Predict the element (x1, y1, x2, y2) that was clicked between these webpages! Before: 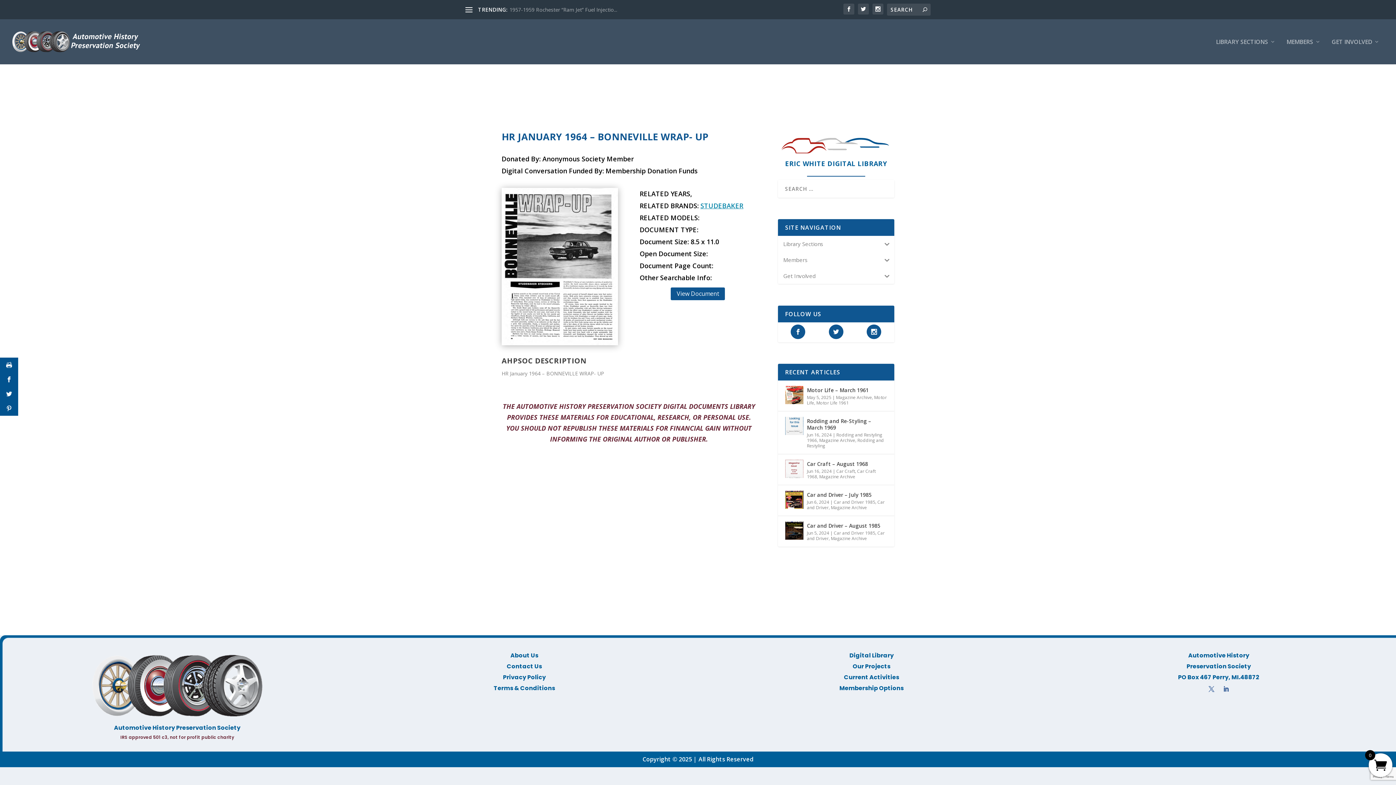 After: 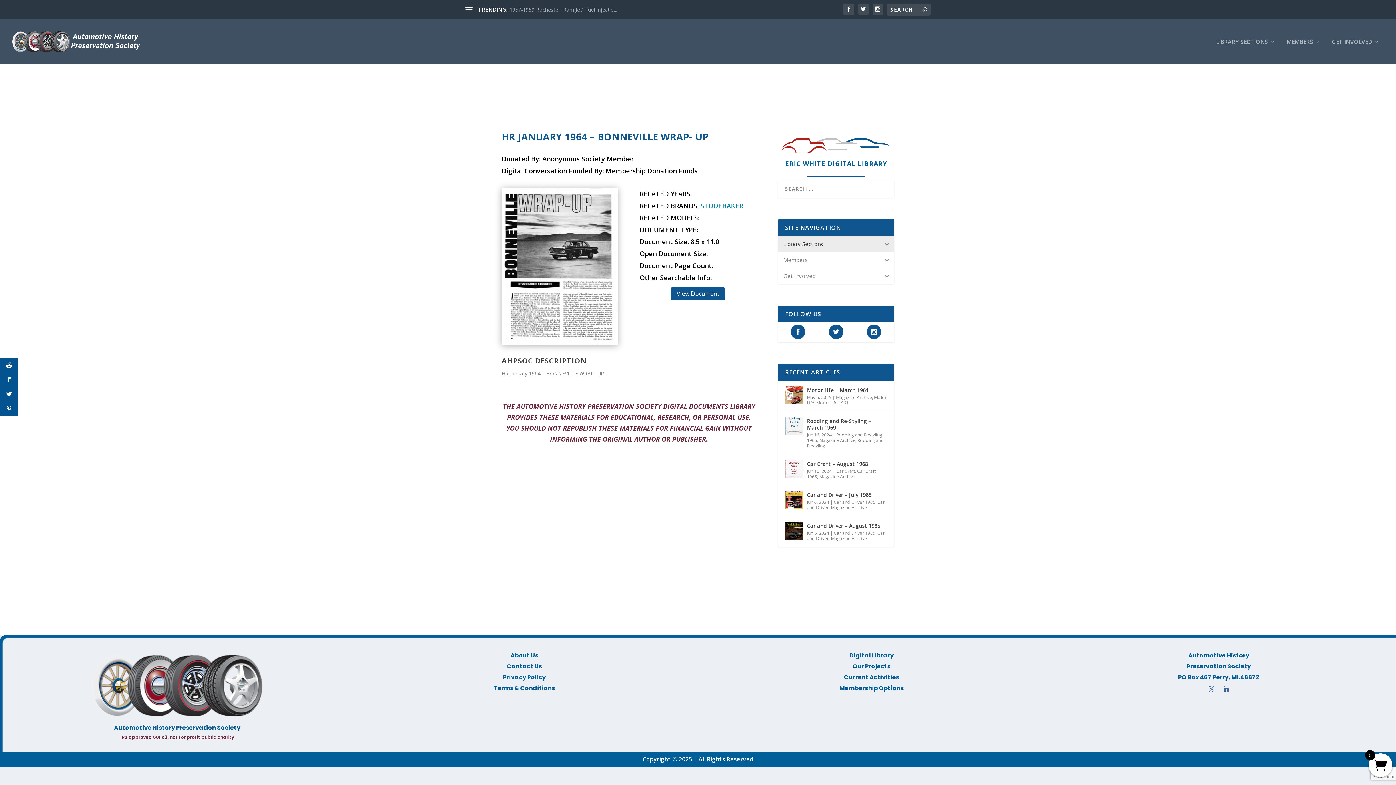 Action: label: Library Sections bbox: (778, 236, 879, 252)